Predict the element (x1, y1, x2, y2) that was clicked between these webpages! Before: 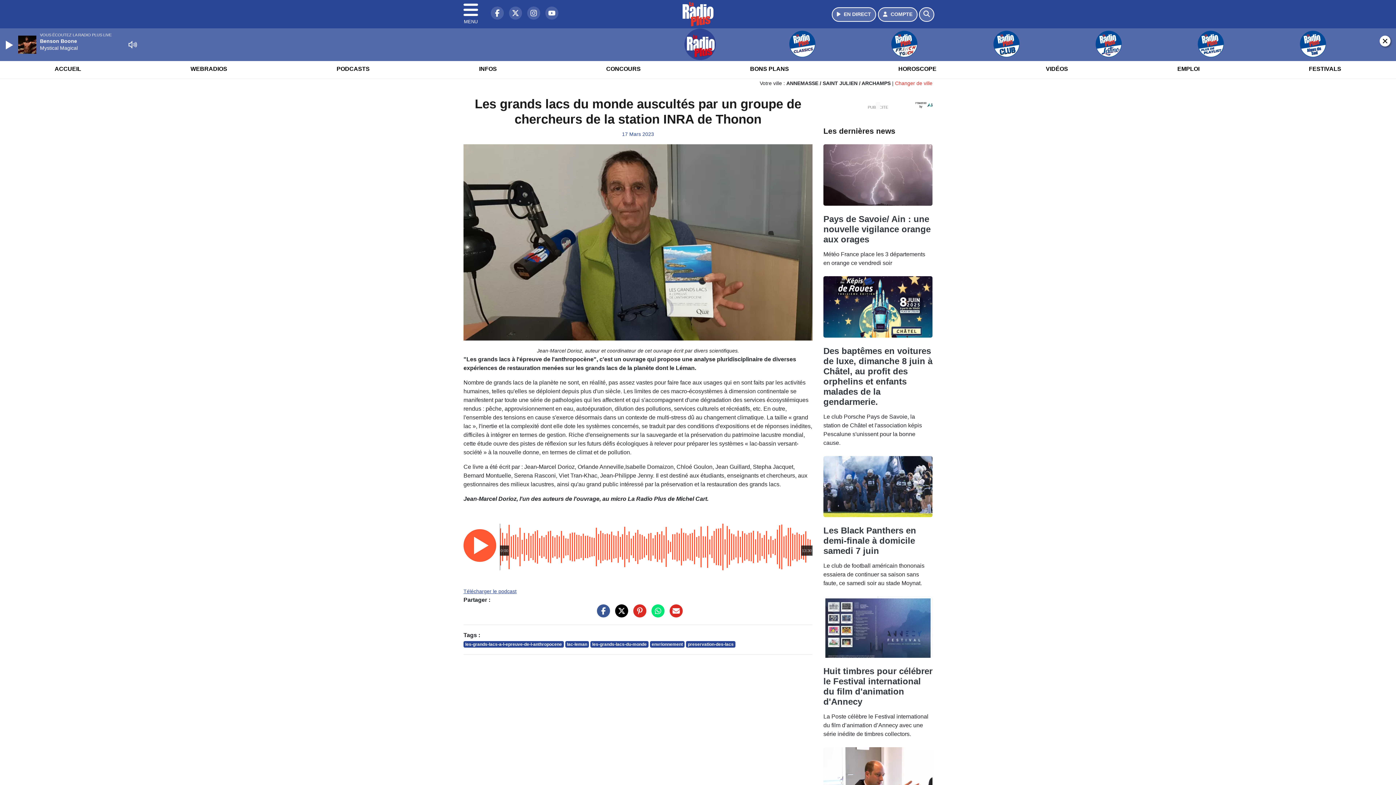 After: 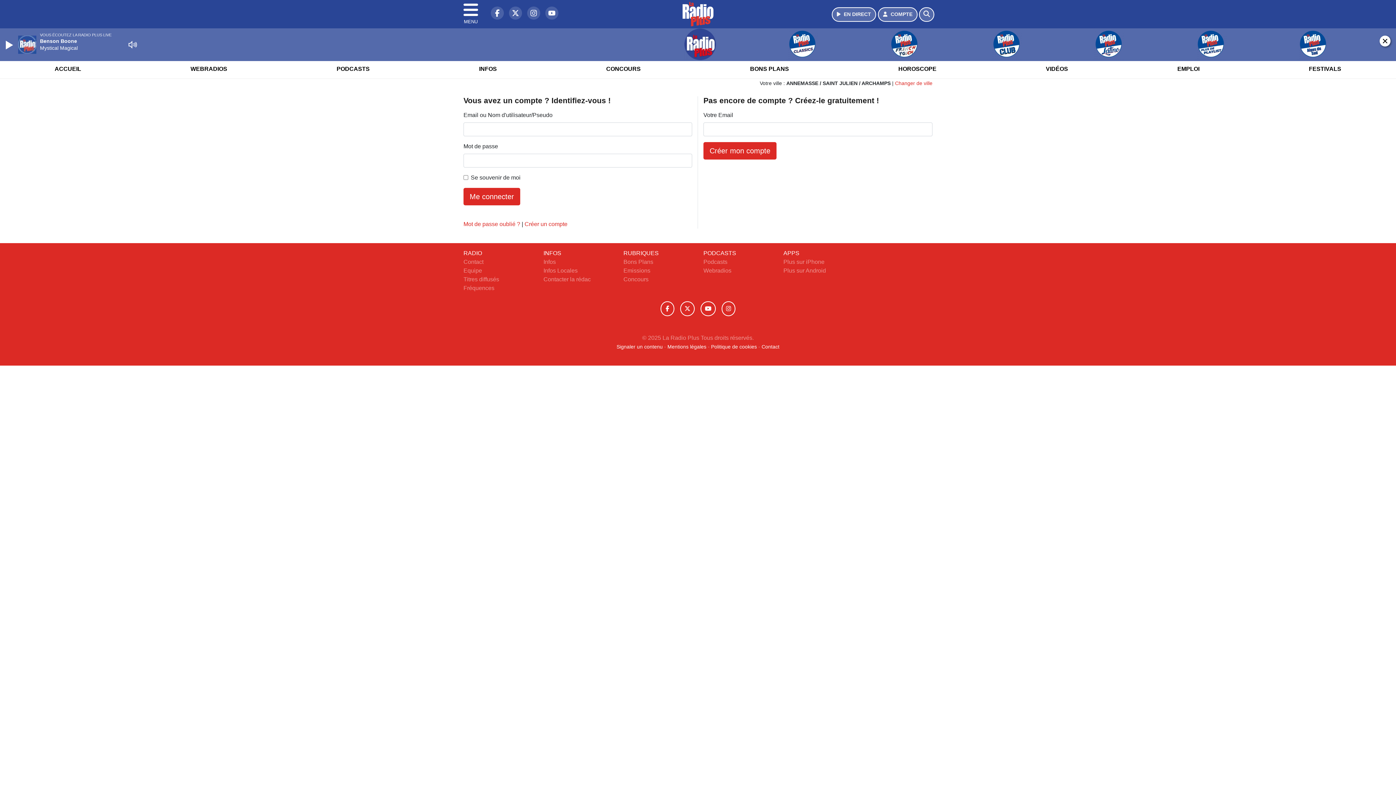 Action: label: Mon compte bbox: (878, 7, 917, 21)